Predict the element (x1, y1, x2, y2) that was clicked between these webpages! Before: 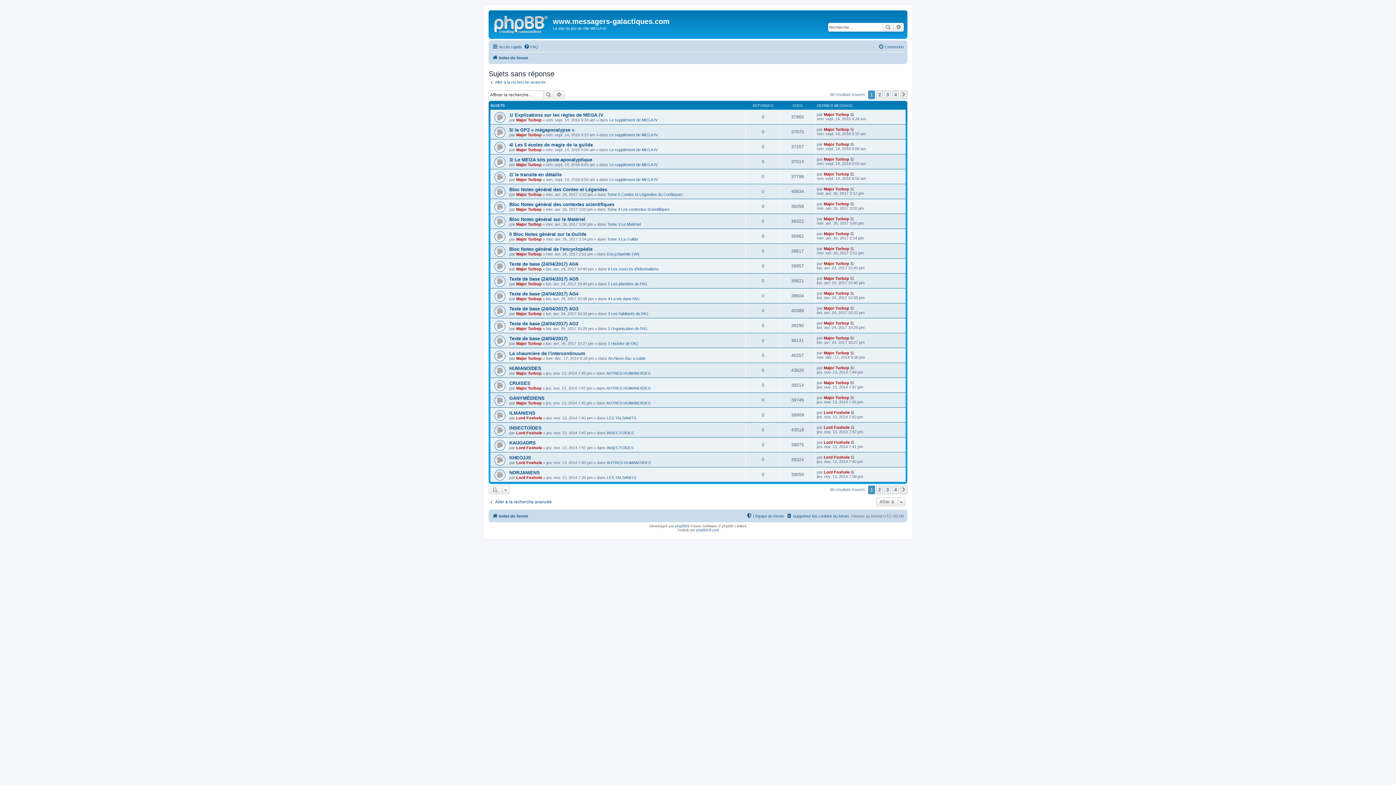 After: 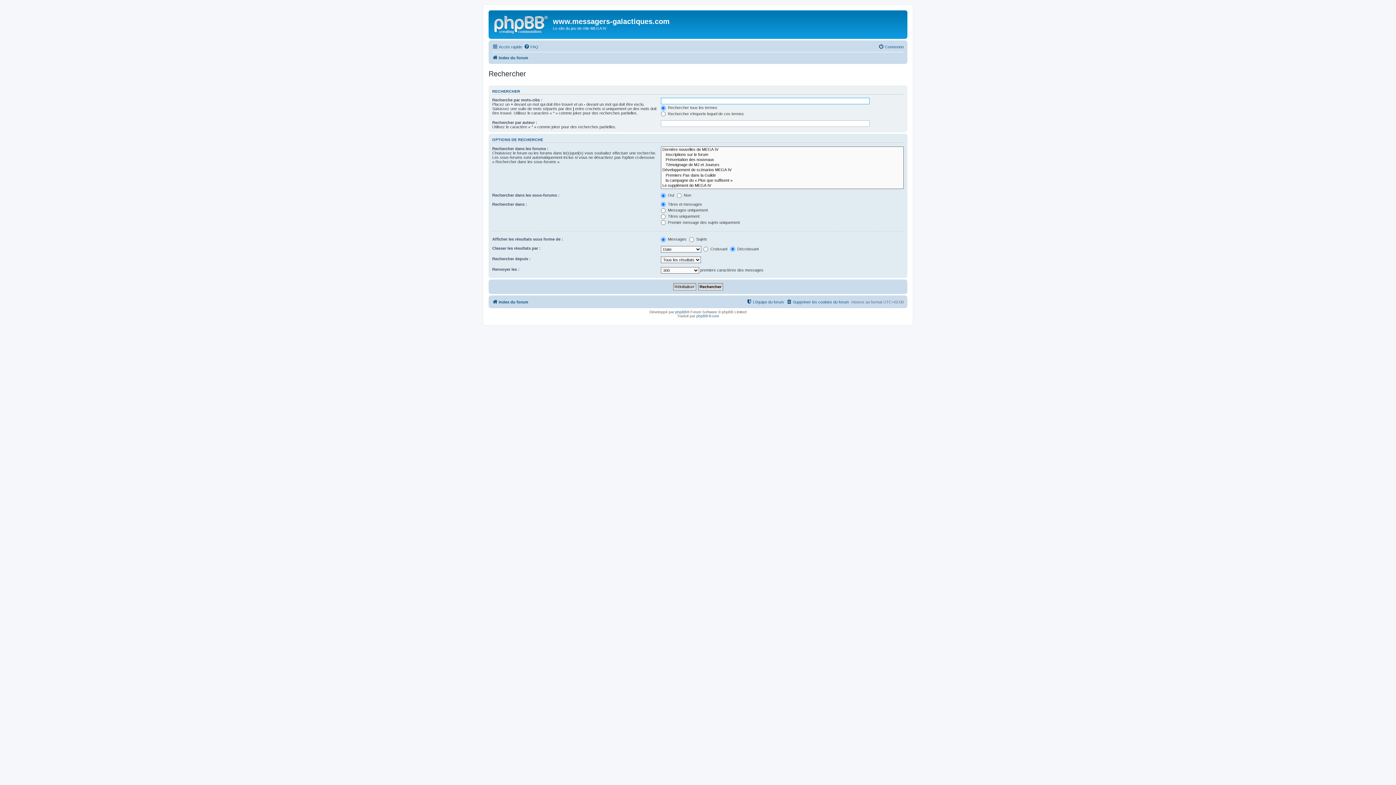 Action: label: Recherche avancée bbox: (893, 22, 904, 31)